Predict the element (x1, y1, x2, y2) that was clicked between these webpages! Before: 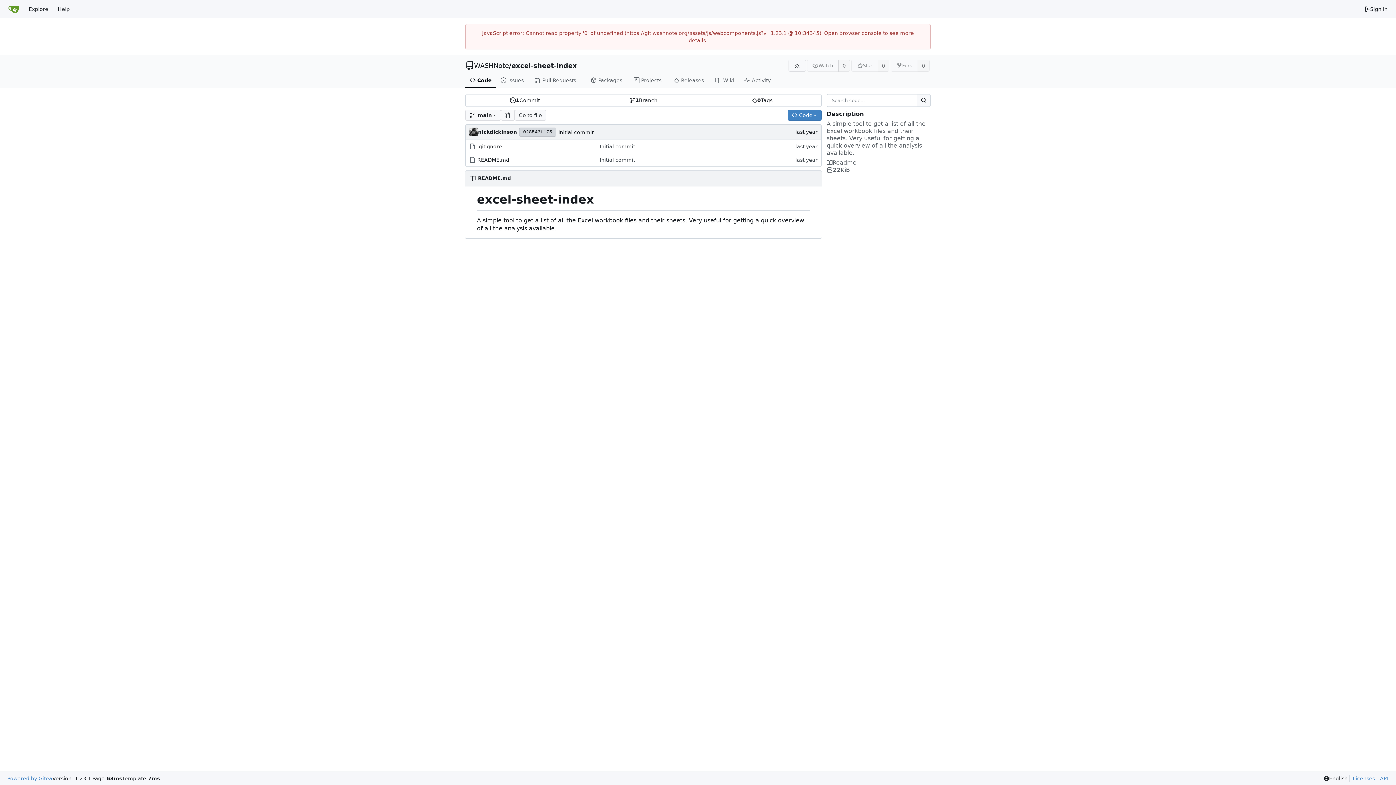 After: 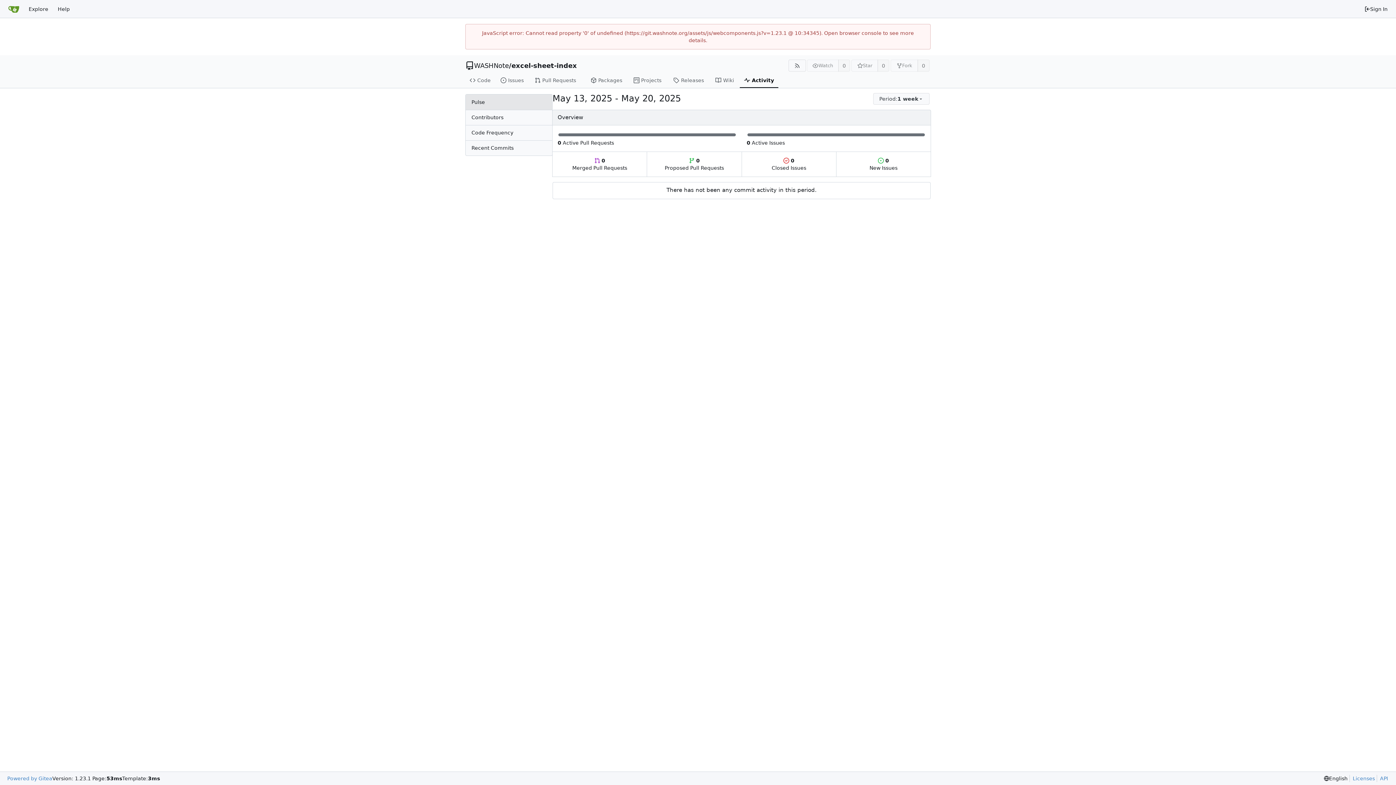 Action: bbox: (740, 73, 778, 88) label: Activity